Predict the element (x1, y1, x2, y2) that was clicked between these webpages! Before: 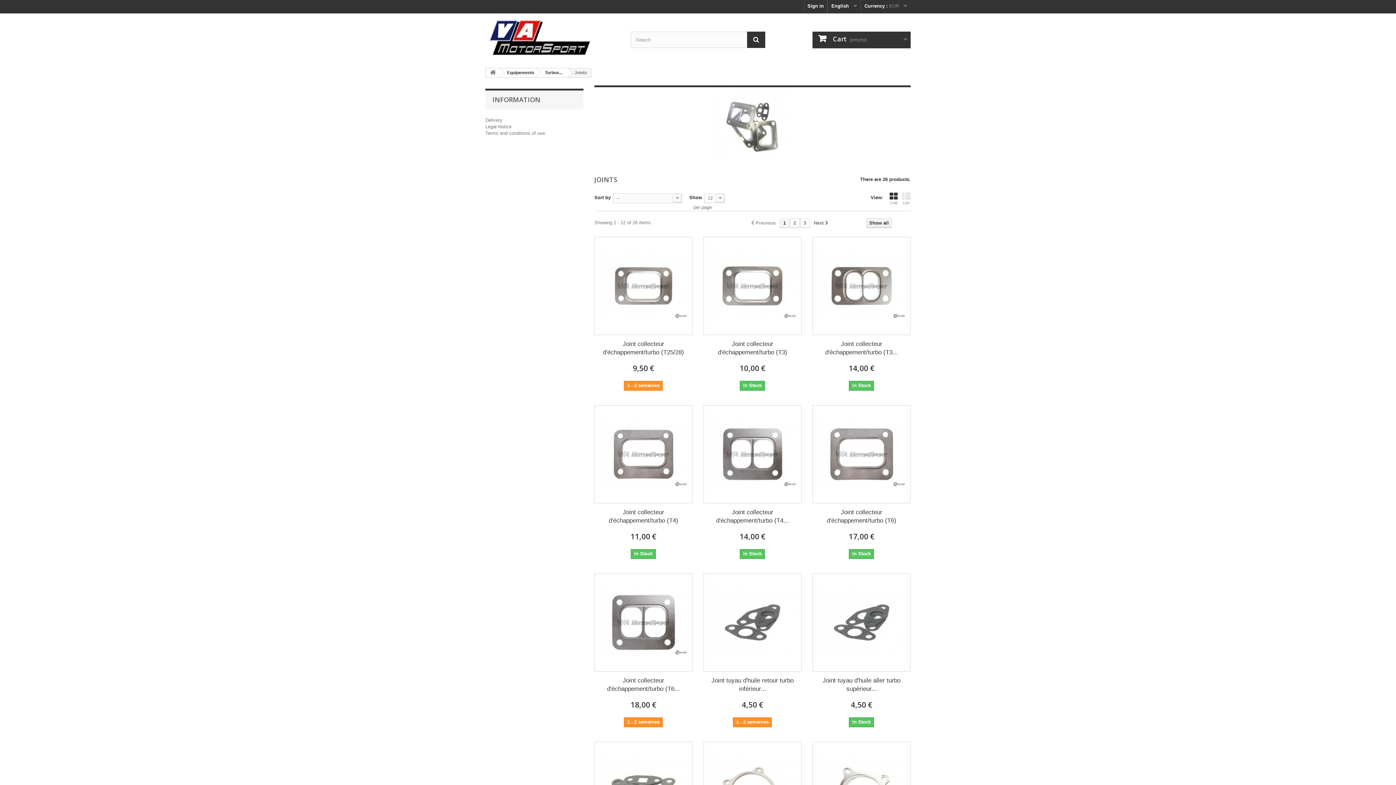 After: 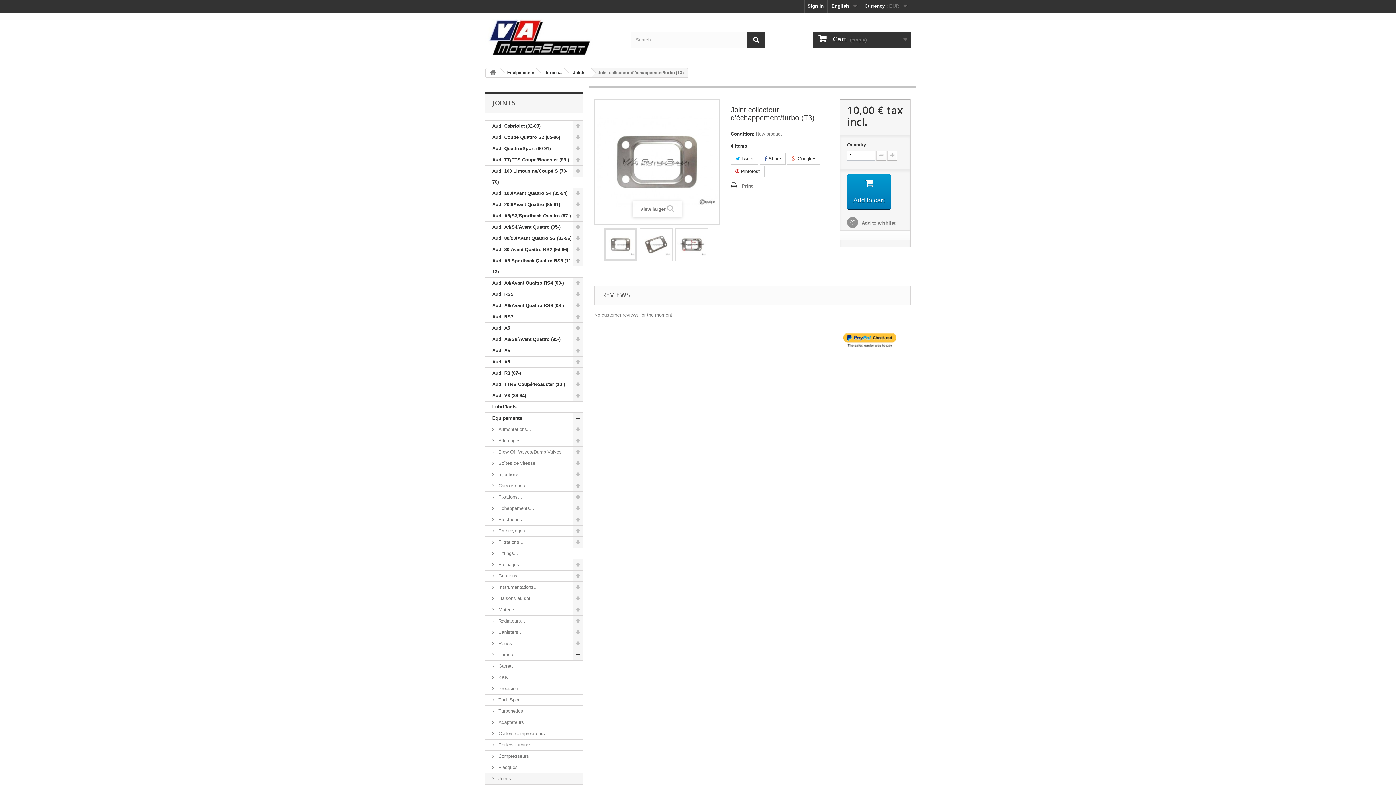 Action: bbox: (709, 339, 796, 356) label: Joint collecteur d'échappement/turbo (T3)